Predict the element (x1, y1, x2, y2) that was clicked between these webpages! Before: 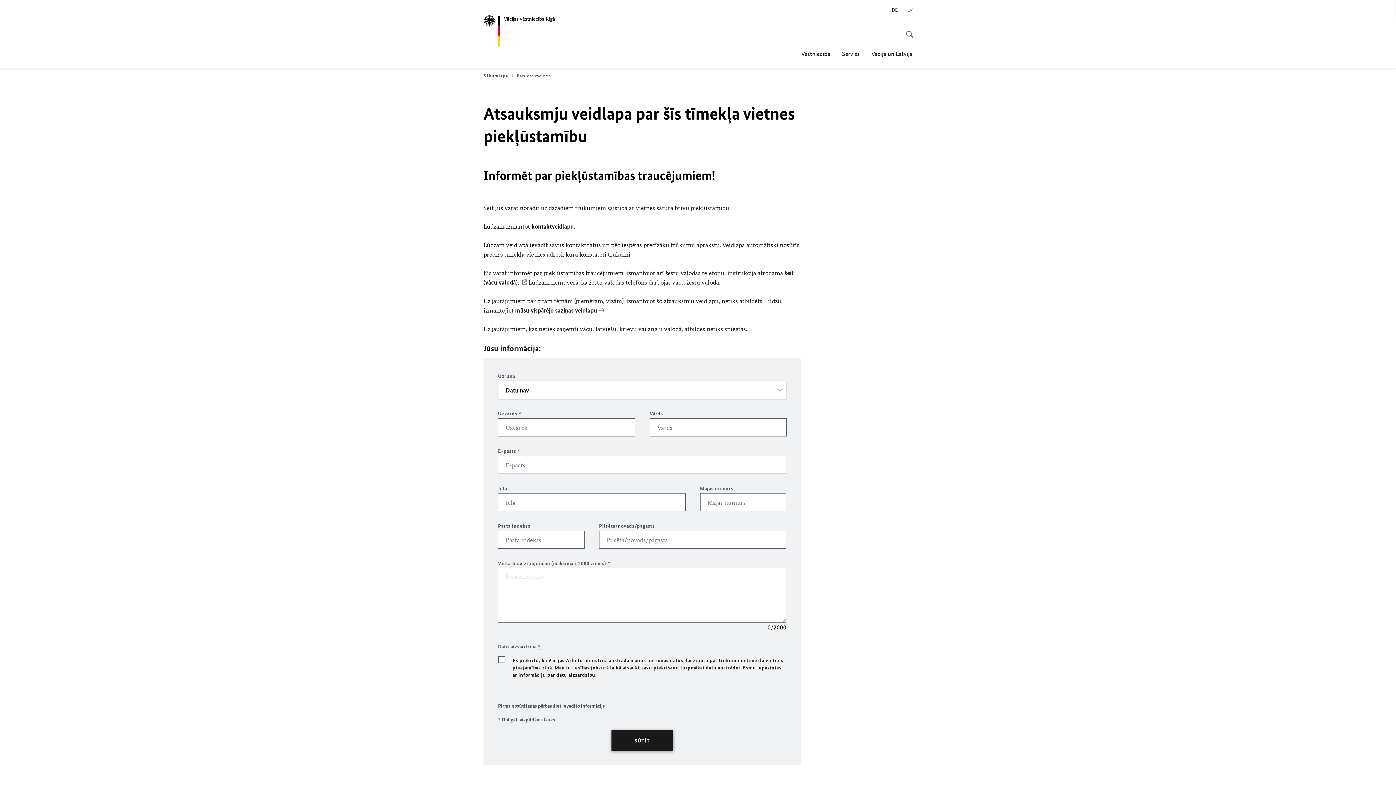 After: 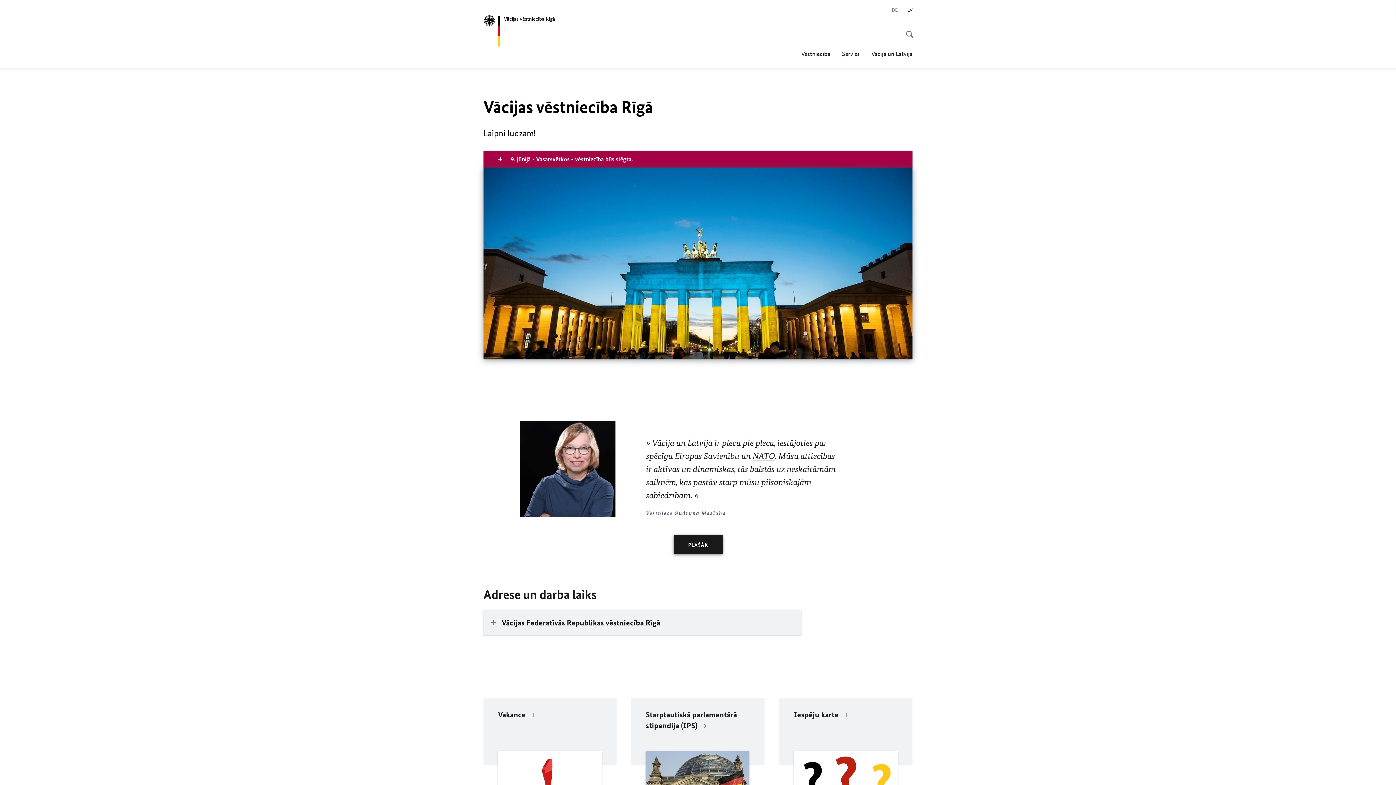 Action: label: Sākumlapa bbox: (483, 72, 515, 78)